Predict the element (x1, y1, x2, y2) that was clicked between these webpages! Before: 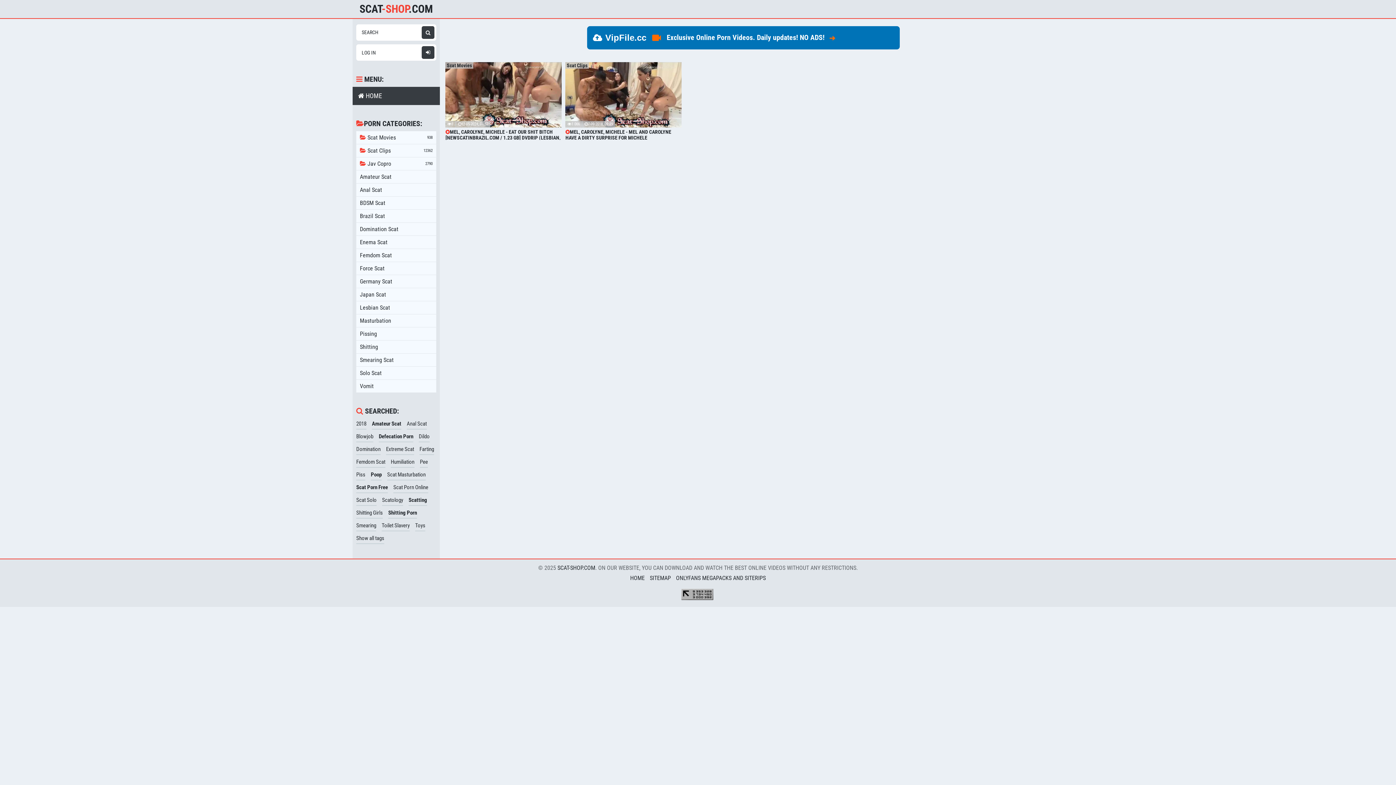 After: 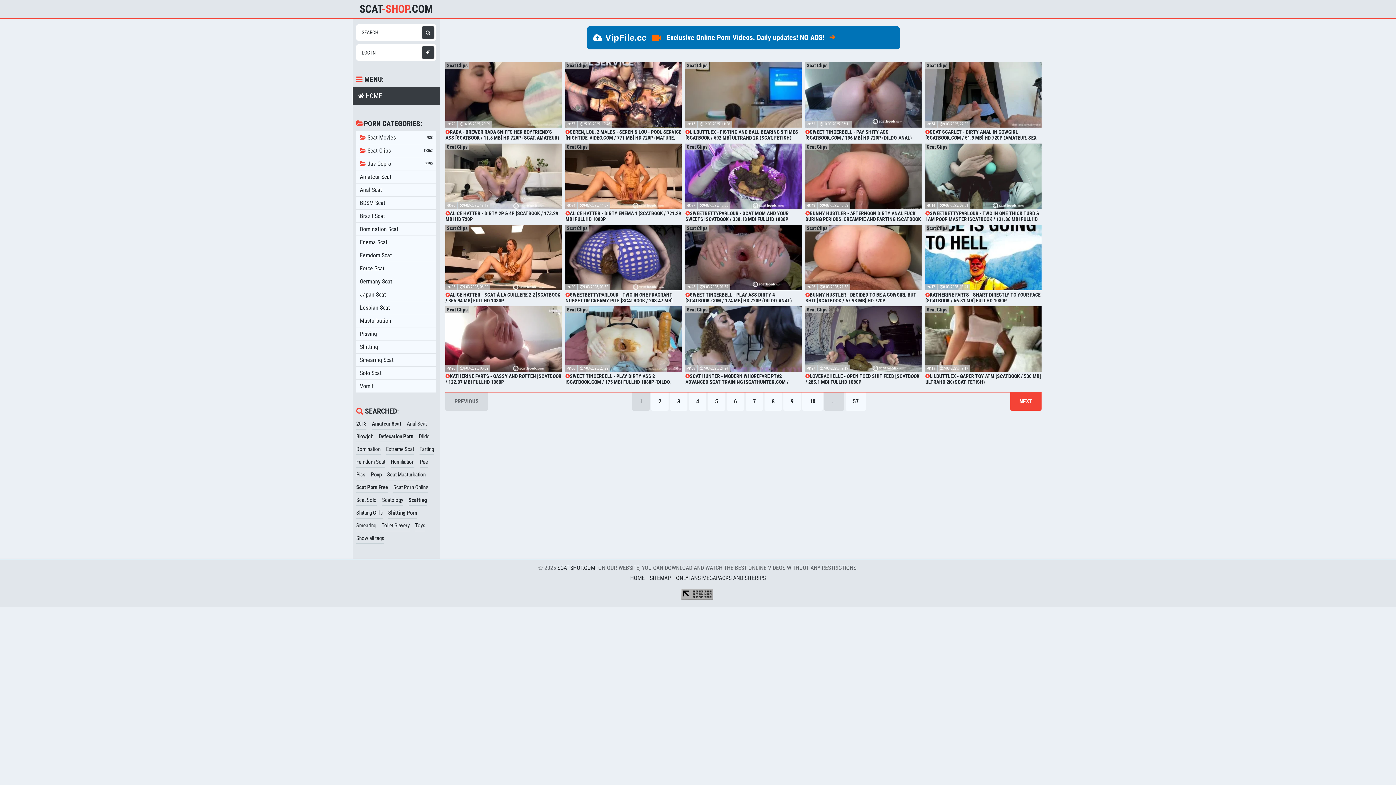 Action: label: Anal Scat bbox: (356, 183, 436, 196)